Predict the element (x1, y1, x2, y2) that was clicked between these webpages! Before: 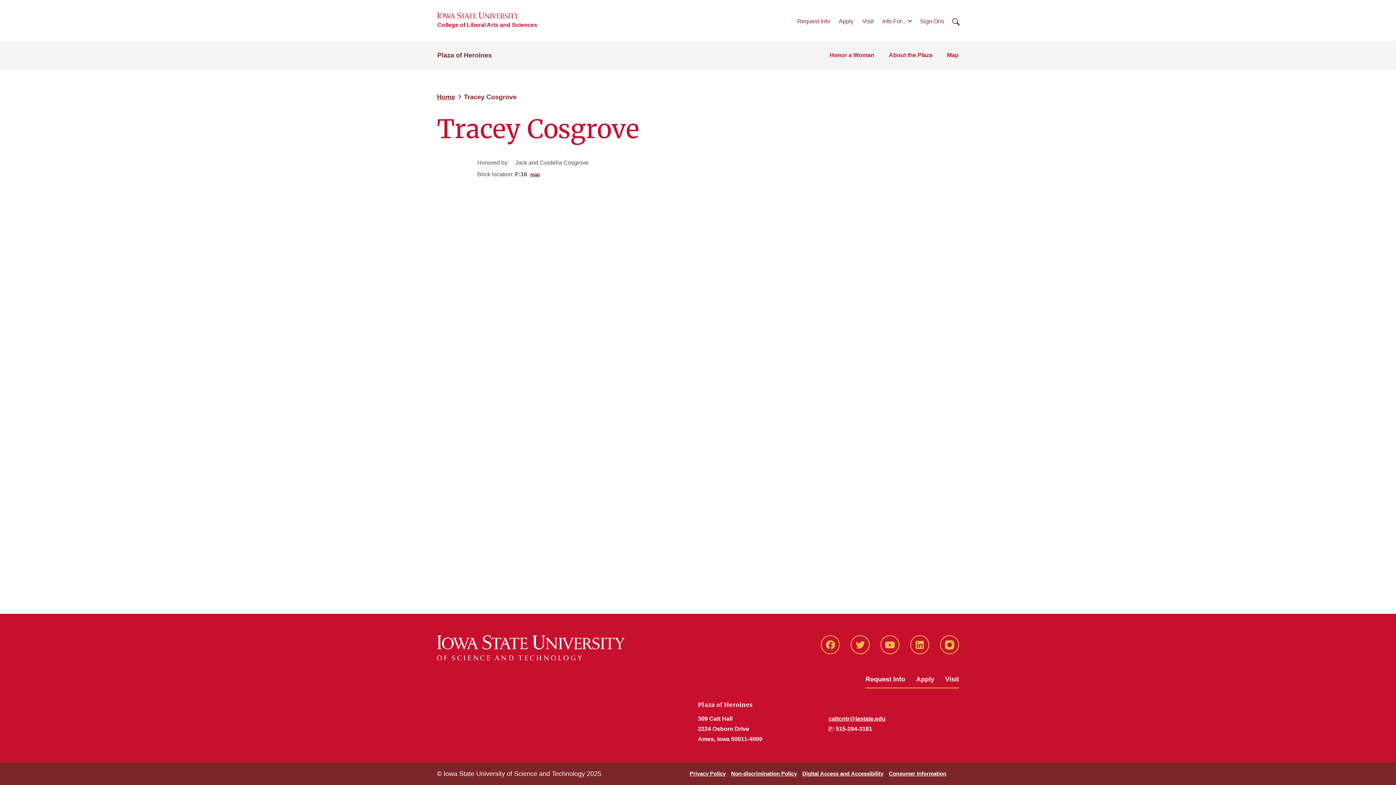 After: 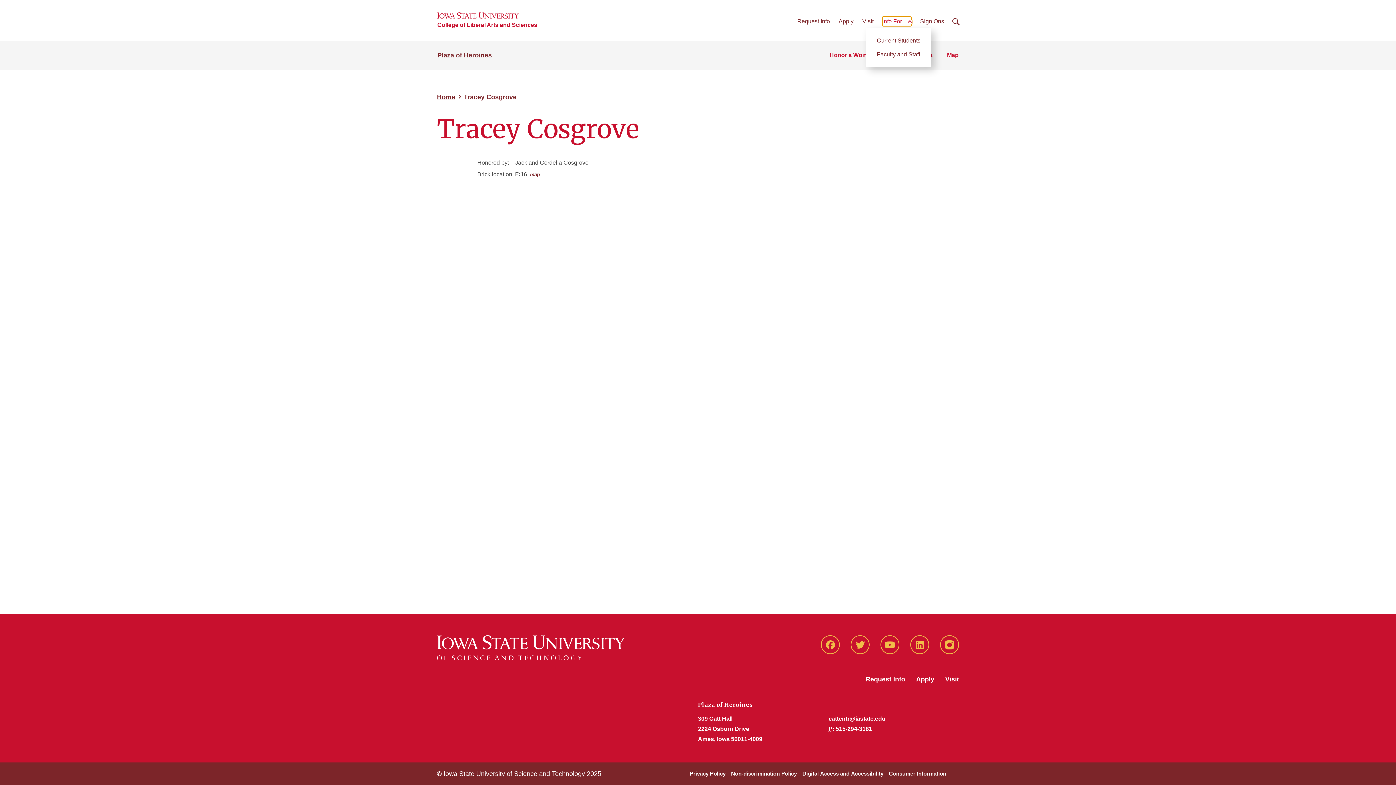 Action: bbox: (882, 16, 911, 26) label: Info For...